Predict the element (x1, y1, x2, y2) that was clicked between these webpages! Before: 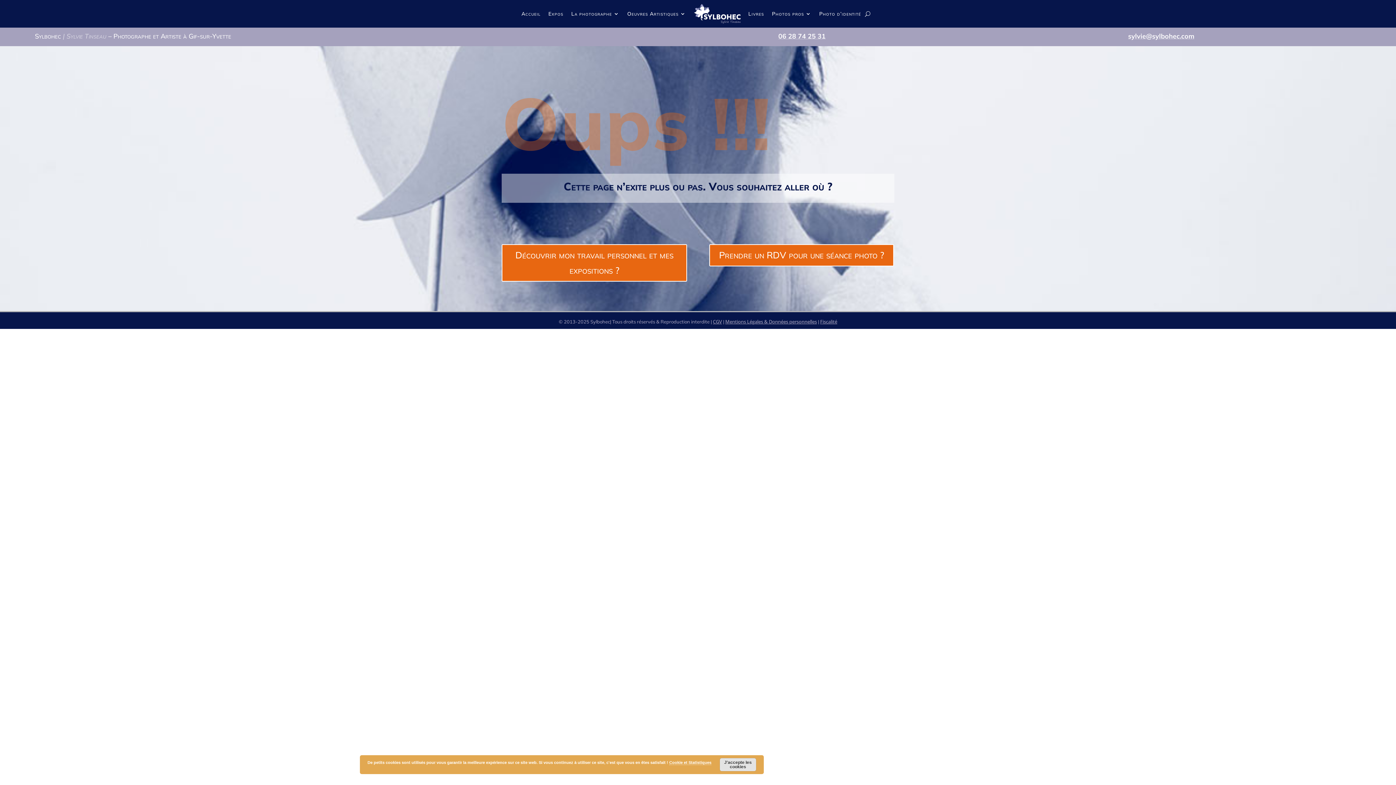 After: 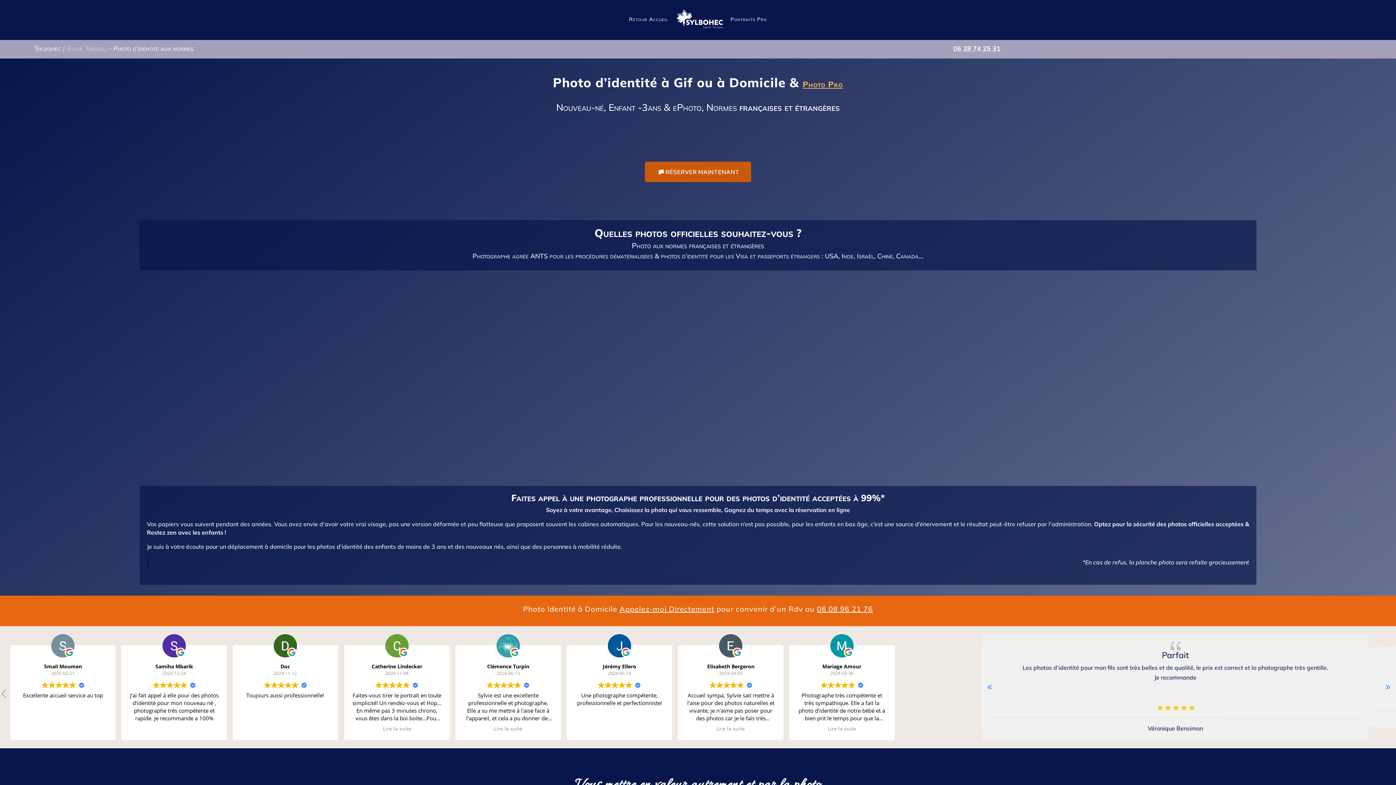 Action: label: Photo d’identité bbox: (819, 0, 861, 27)